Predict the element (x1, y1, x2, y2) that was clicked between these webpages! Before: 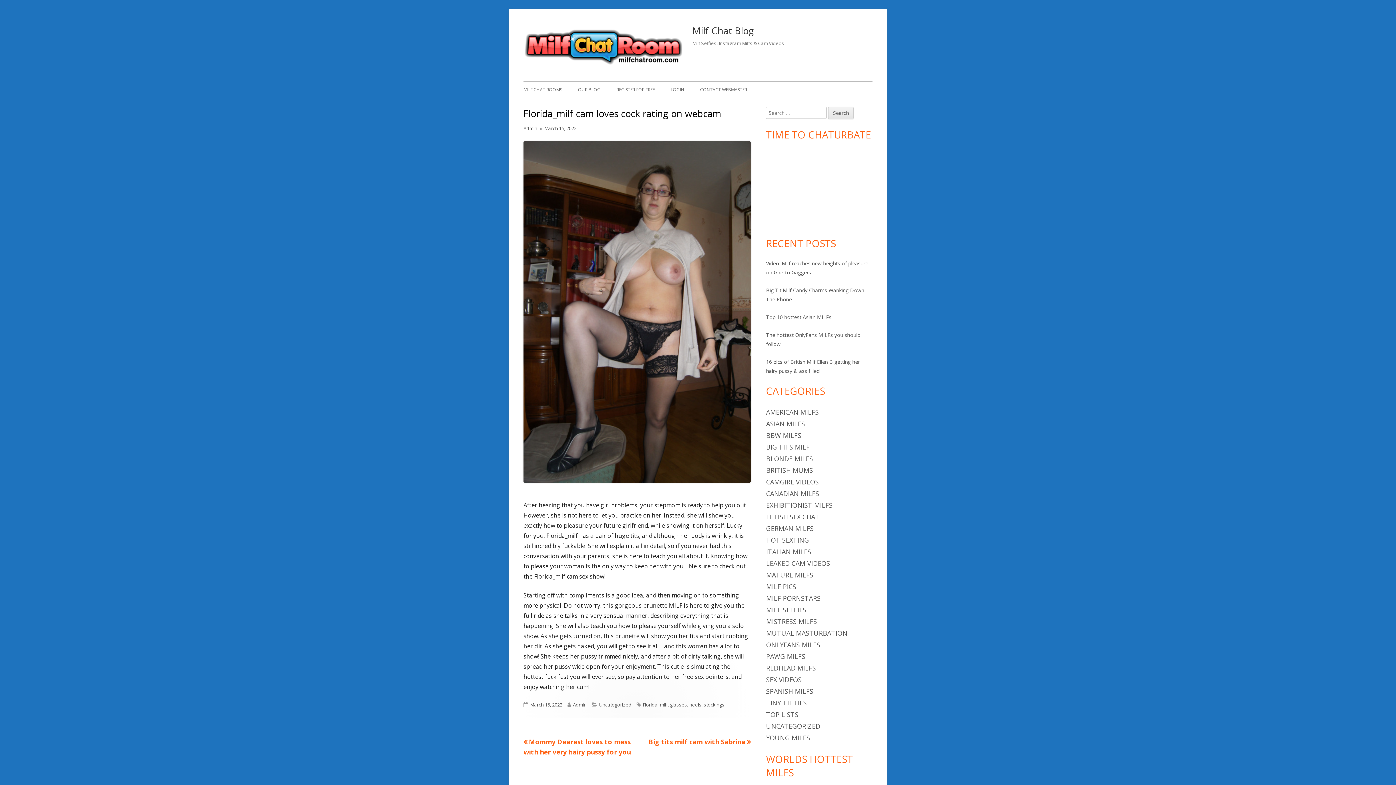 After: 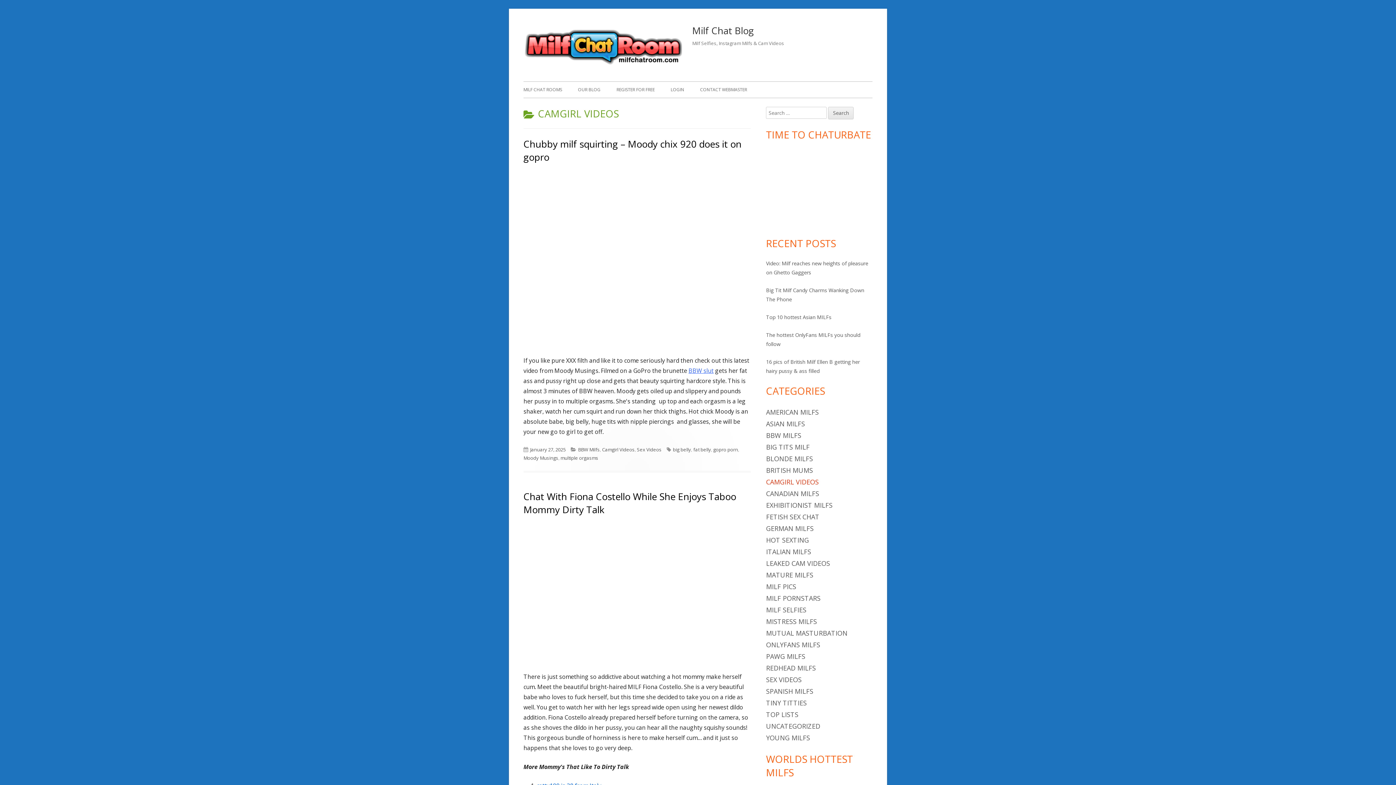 Action: label: CAMGIRL VIDEOS bbox: (766, 477, 818, 486)